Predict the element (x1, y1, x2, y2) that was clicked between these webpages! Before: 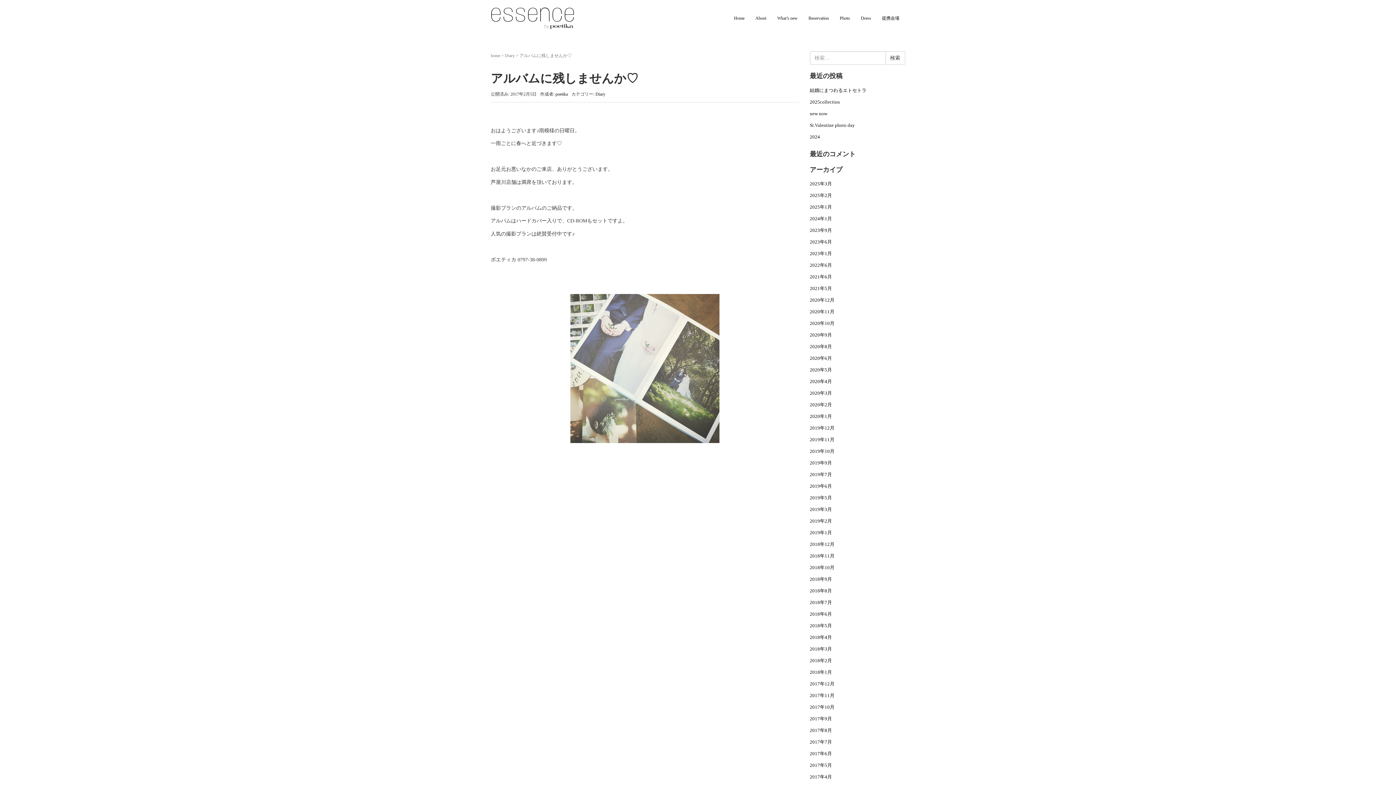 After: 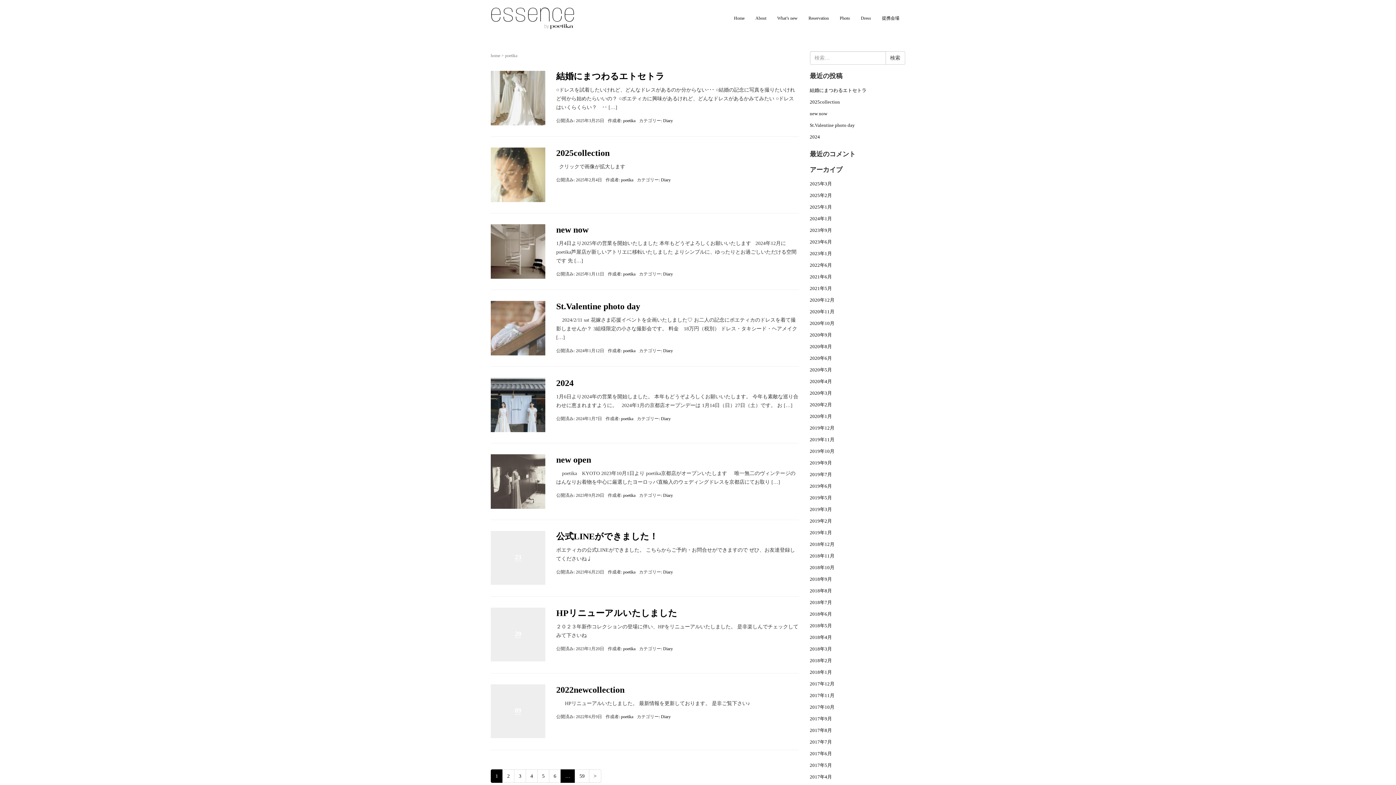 Action: label: poetika bbox: (555, 91, 568, 96)